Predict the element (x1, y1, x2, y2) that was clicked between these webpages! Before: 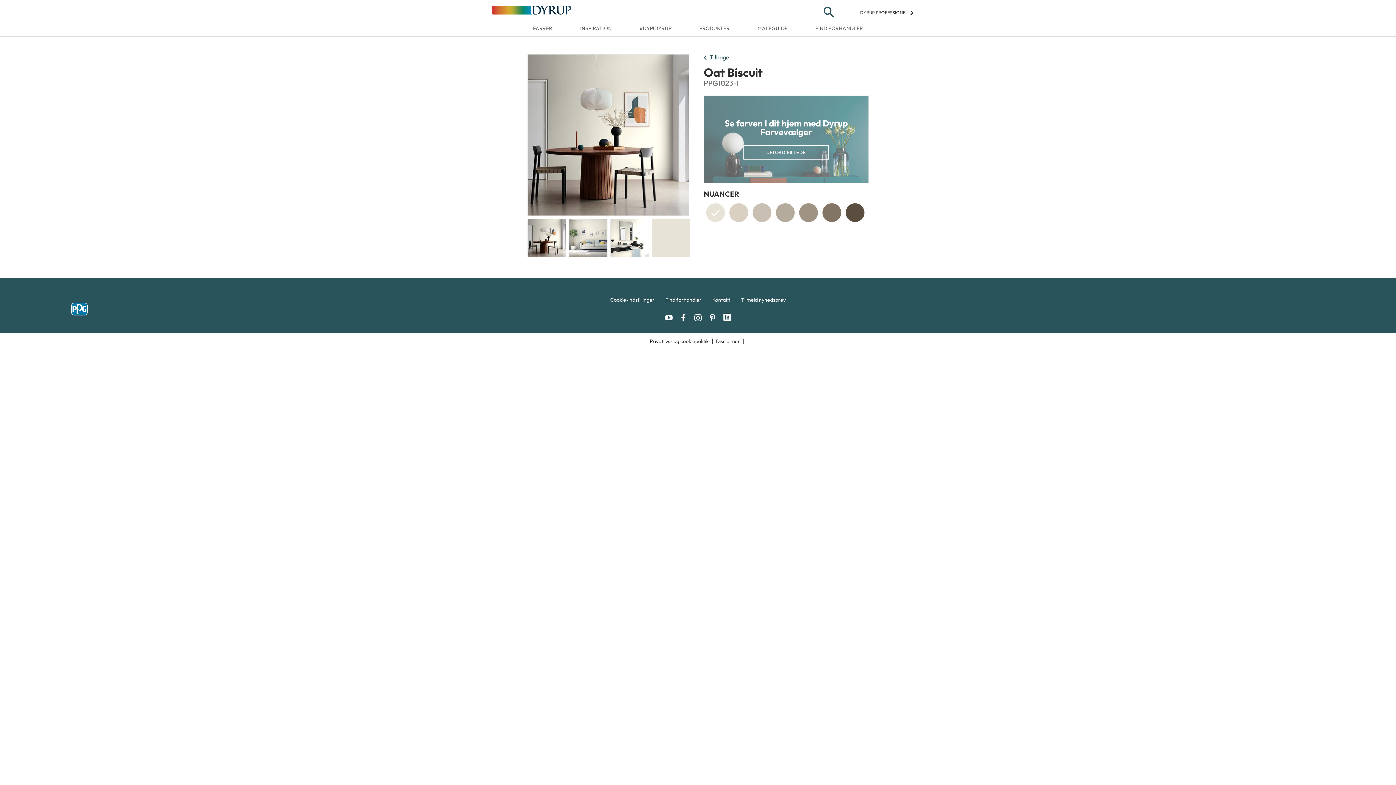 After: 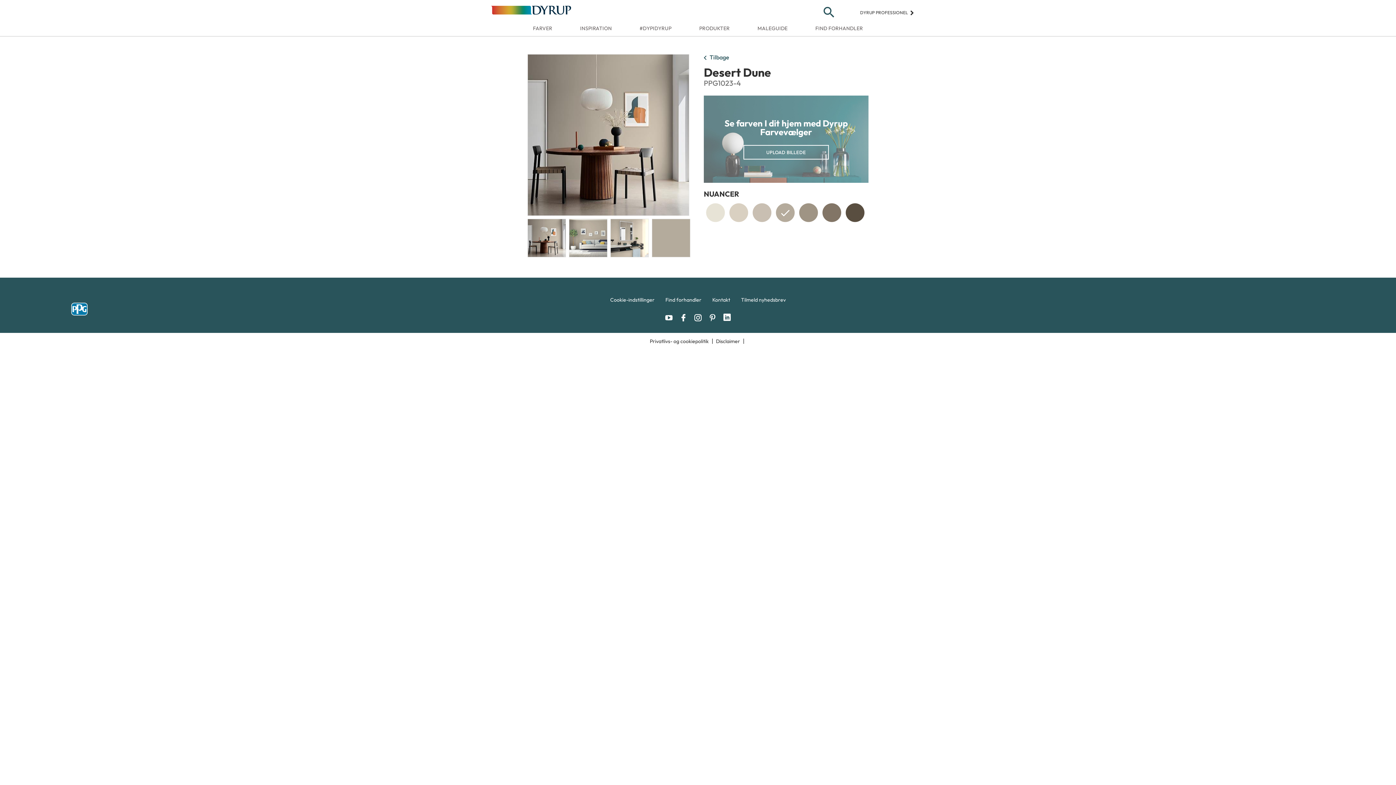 Action: bbox: (775, 202, 795, 222)